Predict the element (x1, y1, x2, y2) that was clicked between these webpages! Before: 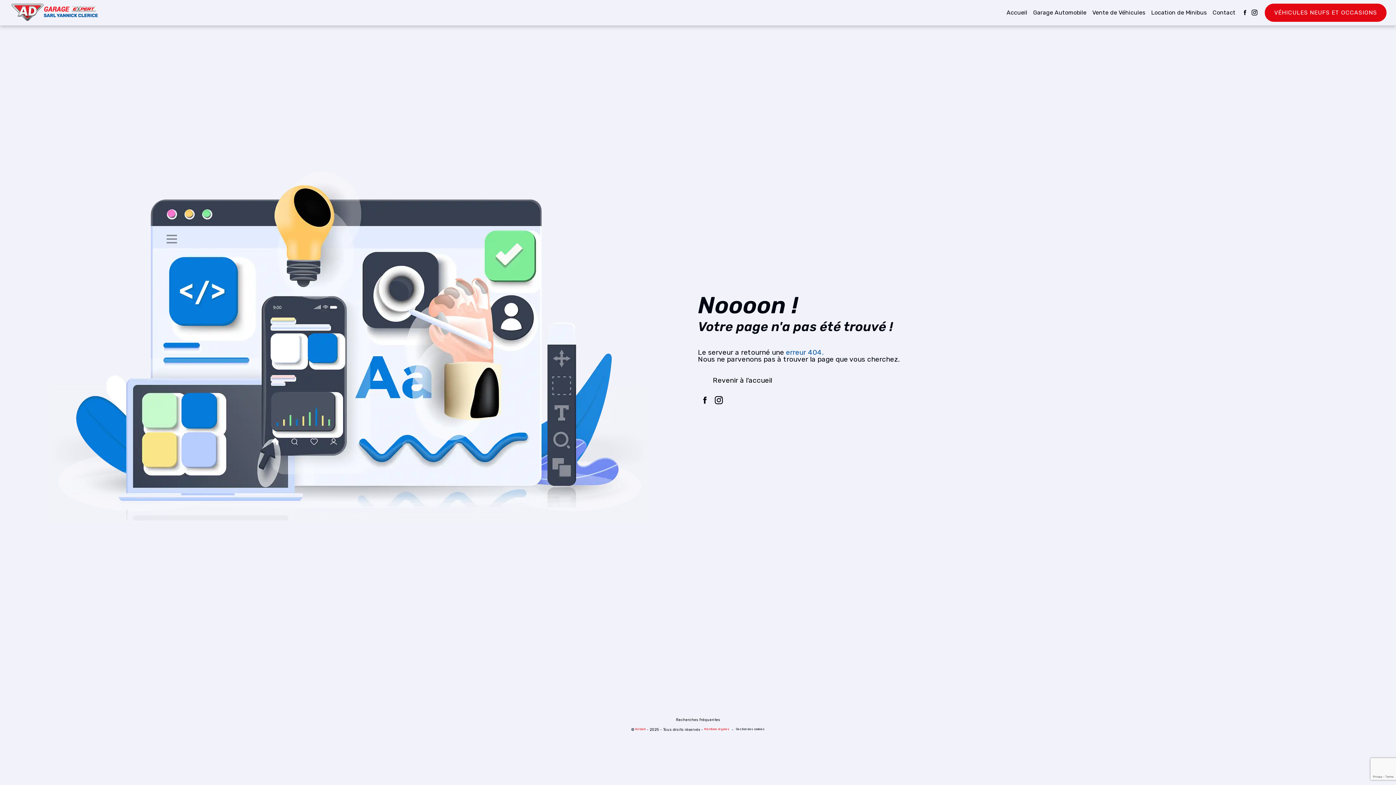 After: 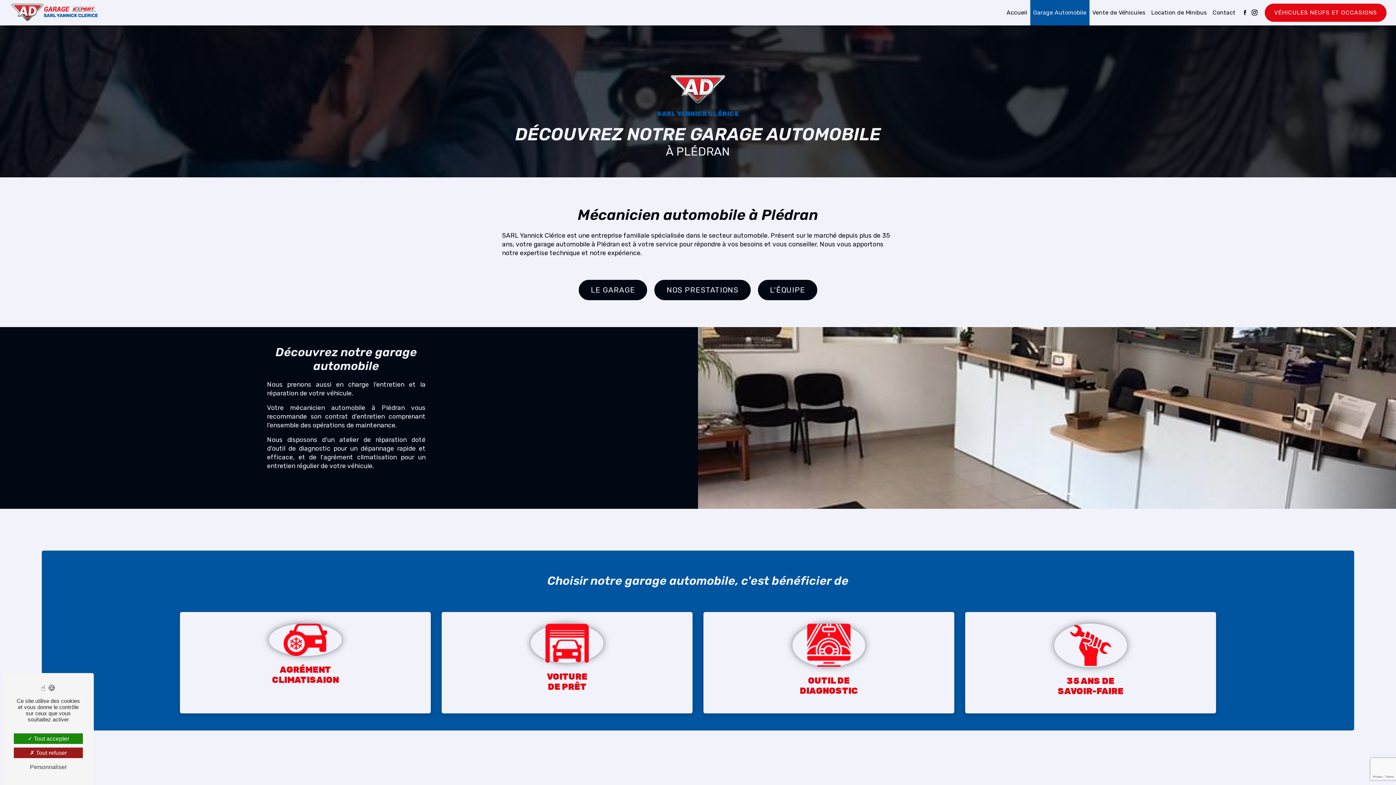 Action: bbox: (1030, 0, 1089, 25) label: Garage Automobile